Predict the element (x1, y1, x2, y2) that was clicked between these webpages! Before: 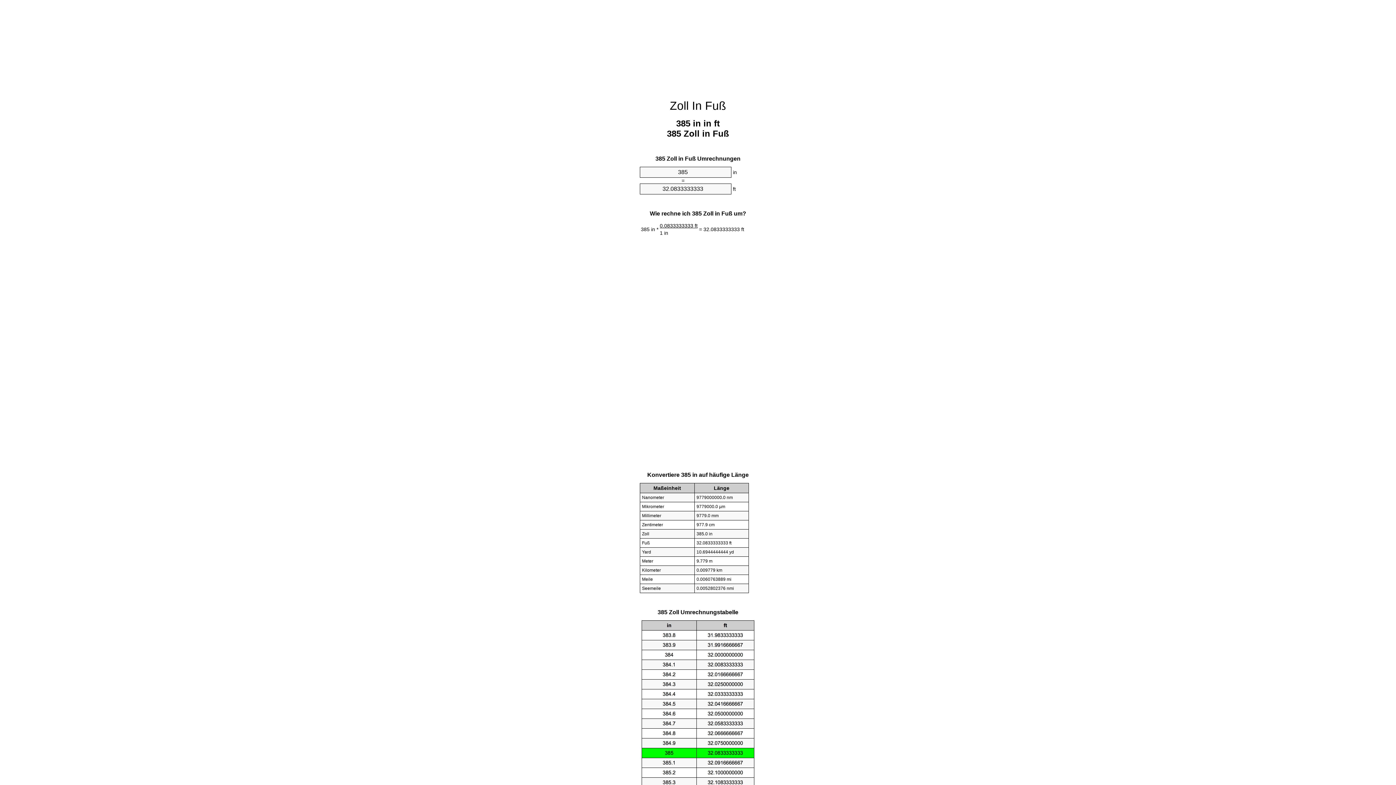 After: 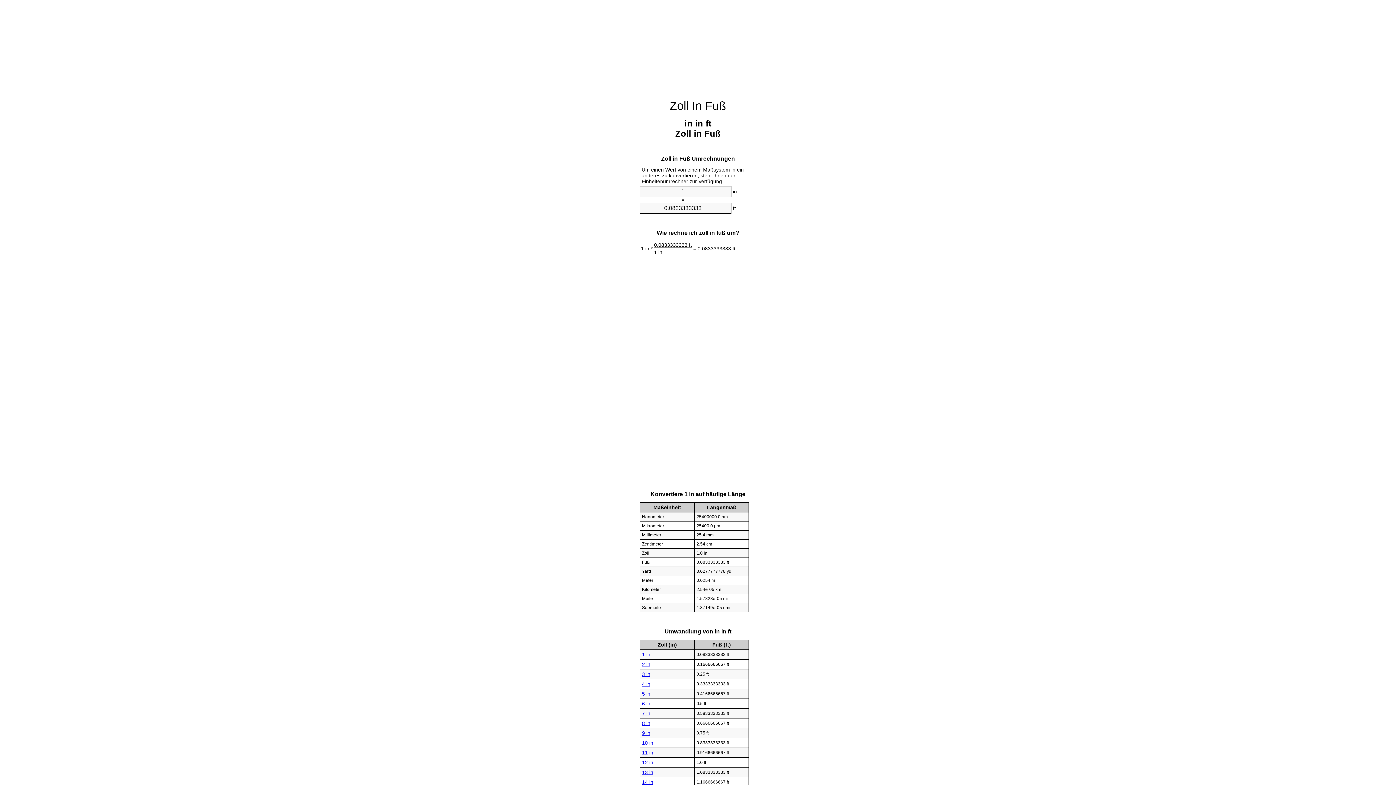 Action: label: Zoll In Fuß bbox: (670, 99, 726, 112)